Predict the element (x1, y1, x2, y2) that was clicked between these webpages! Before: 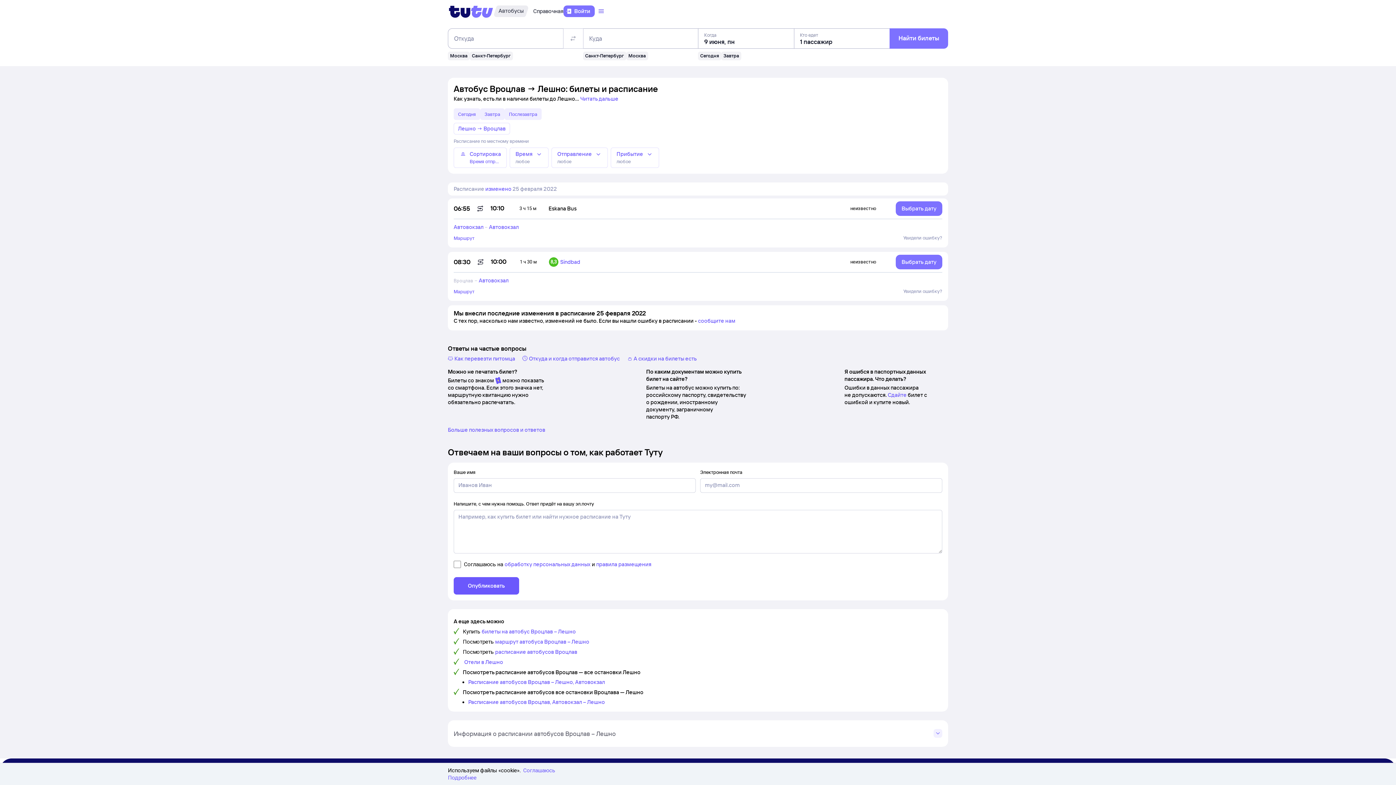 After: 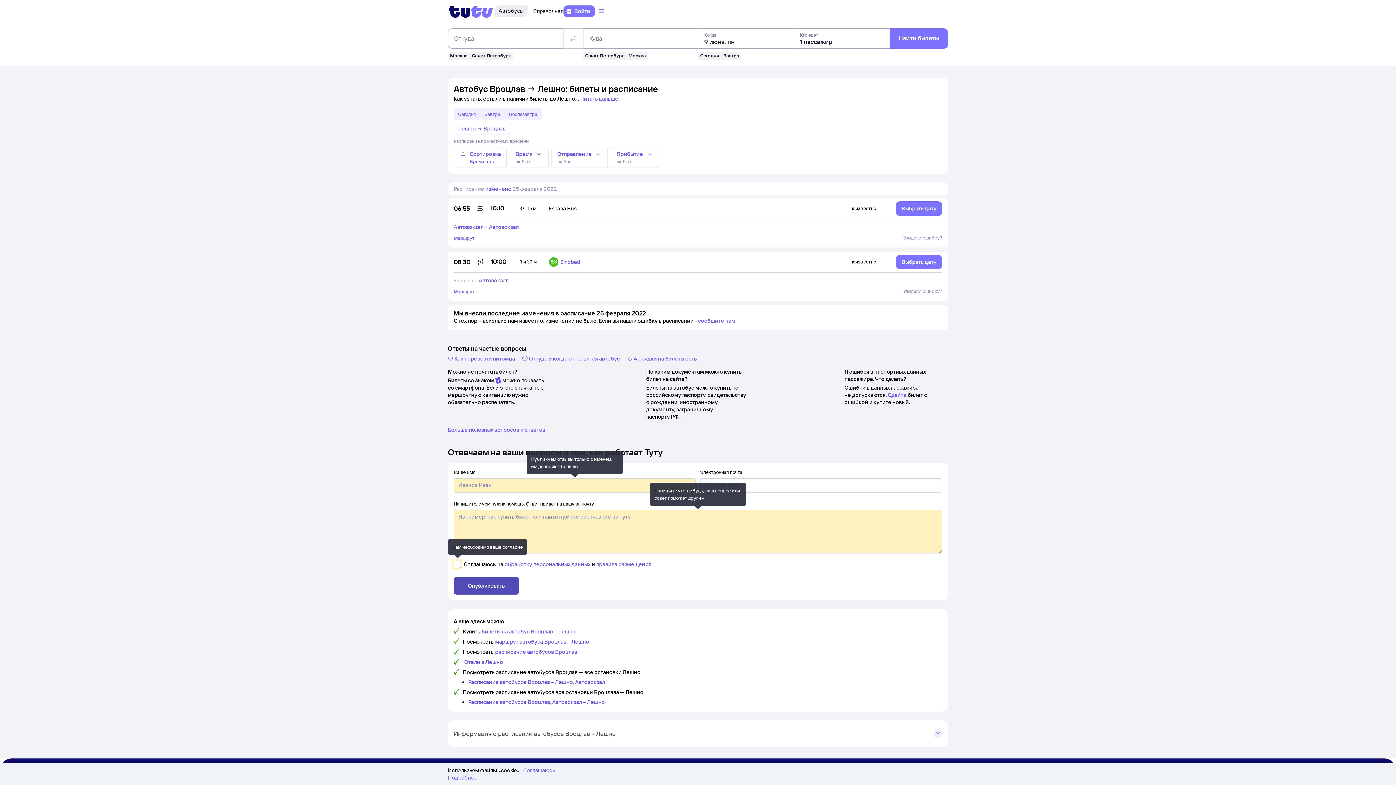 Action: bbox: (453, 577, 519, 594) label: Опубликовать